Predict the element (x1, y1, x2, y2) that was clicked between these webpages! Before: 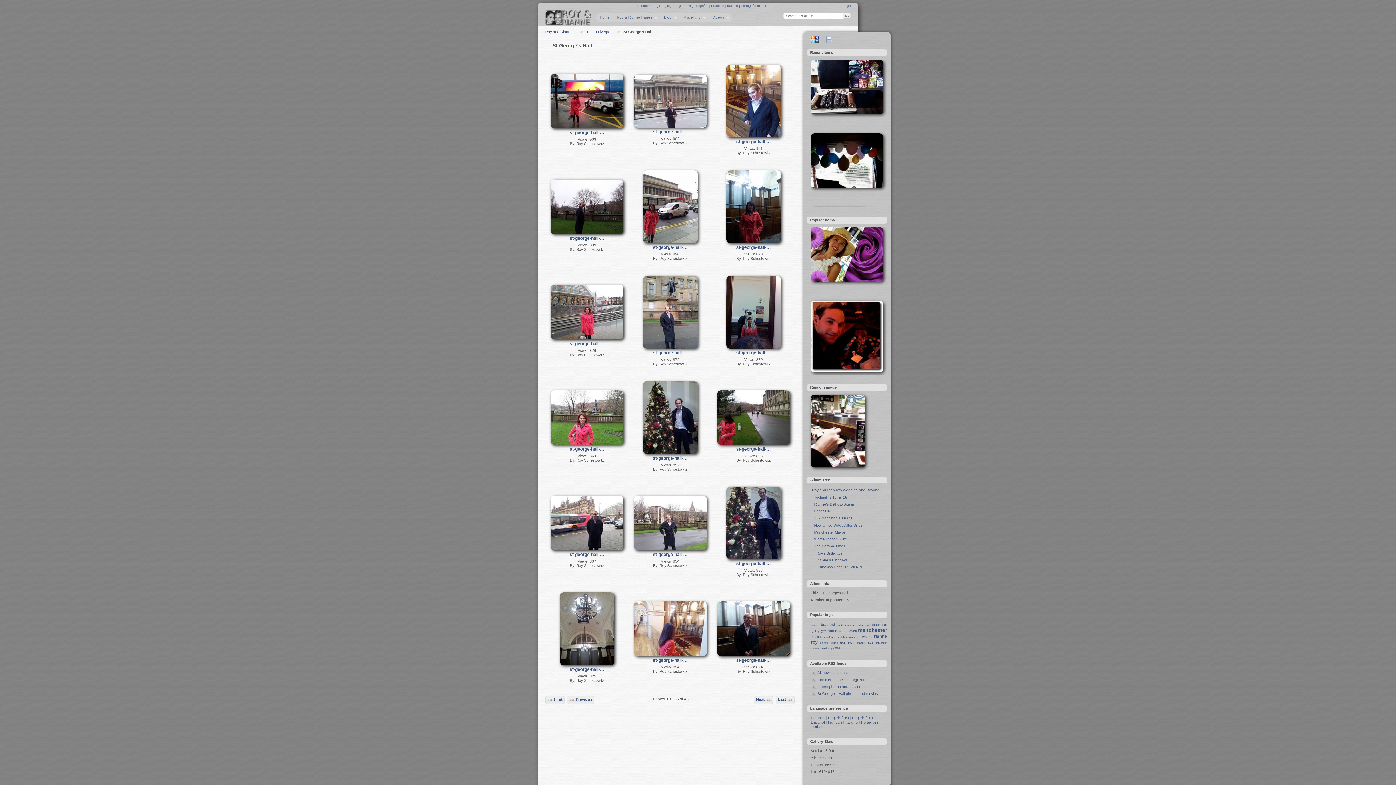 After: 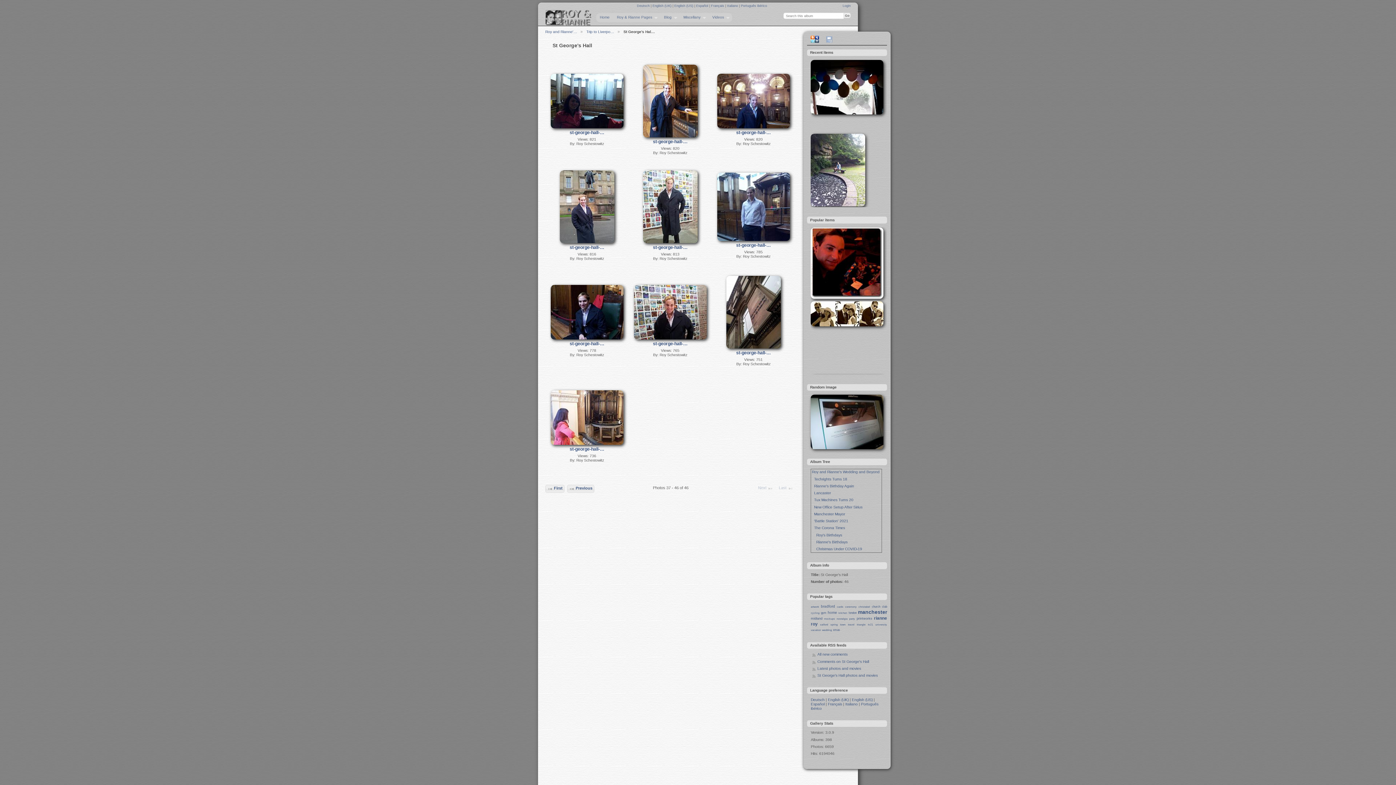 Action: bbox: (754, 696, 773, 704) label: Next